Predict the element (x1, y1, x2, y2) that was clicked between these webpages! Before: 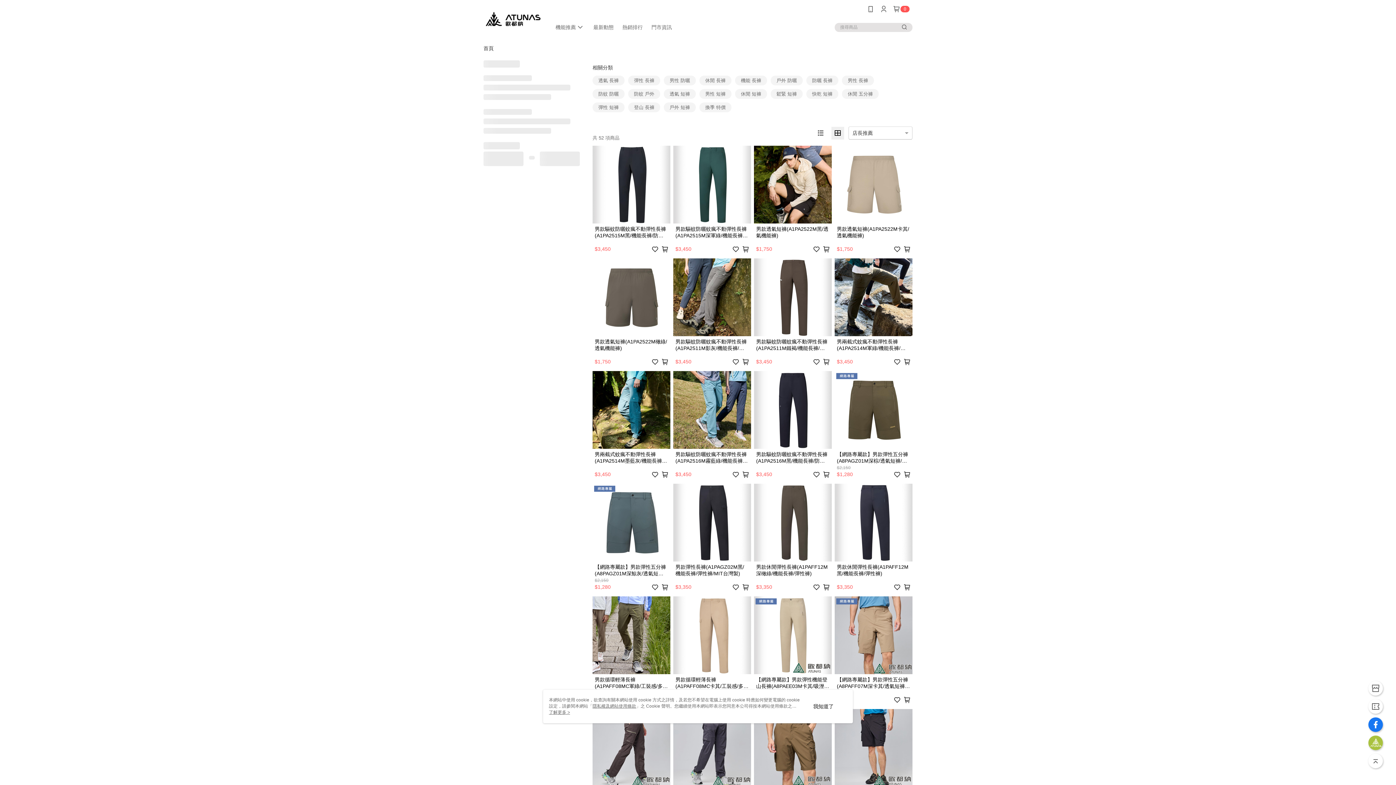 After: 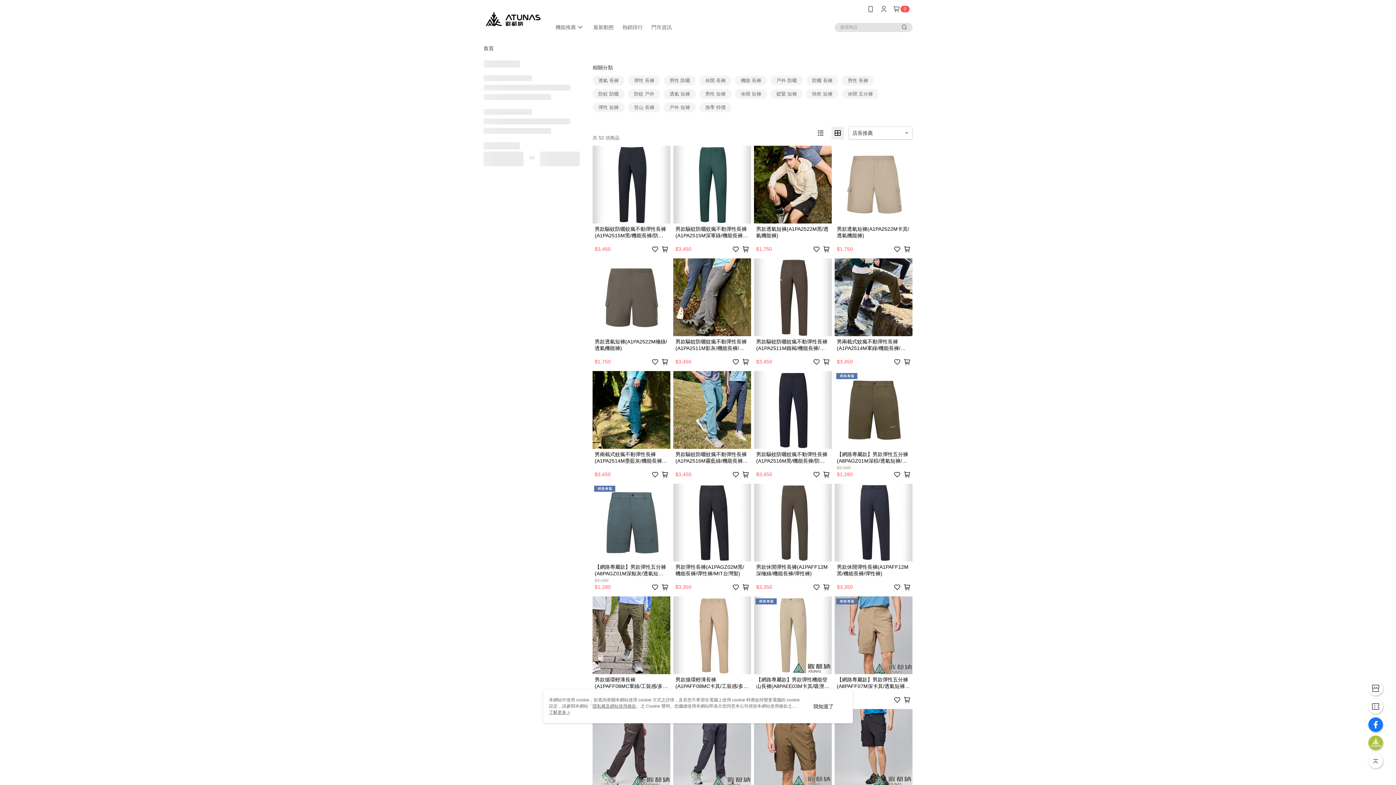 Action: bbox: (1368, 699, 1383, 714)